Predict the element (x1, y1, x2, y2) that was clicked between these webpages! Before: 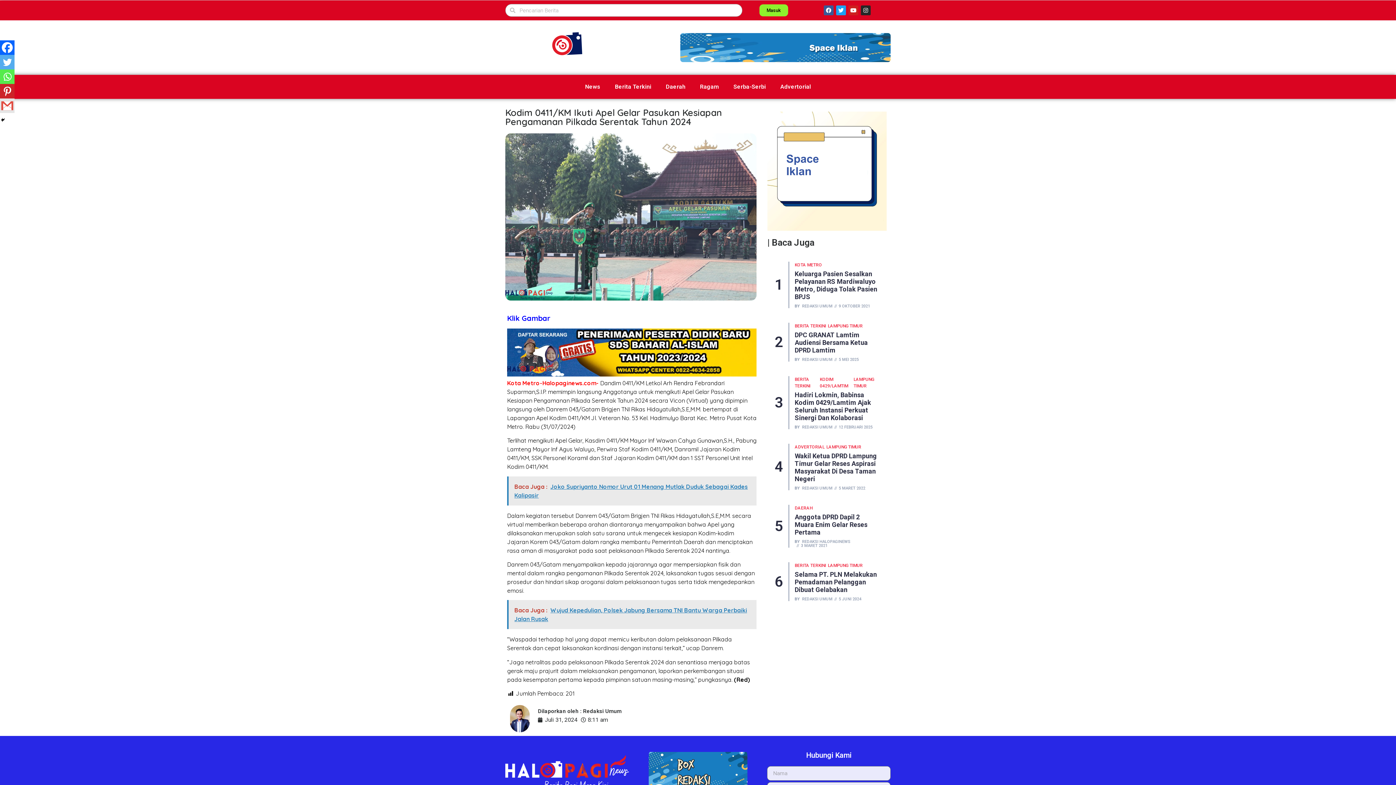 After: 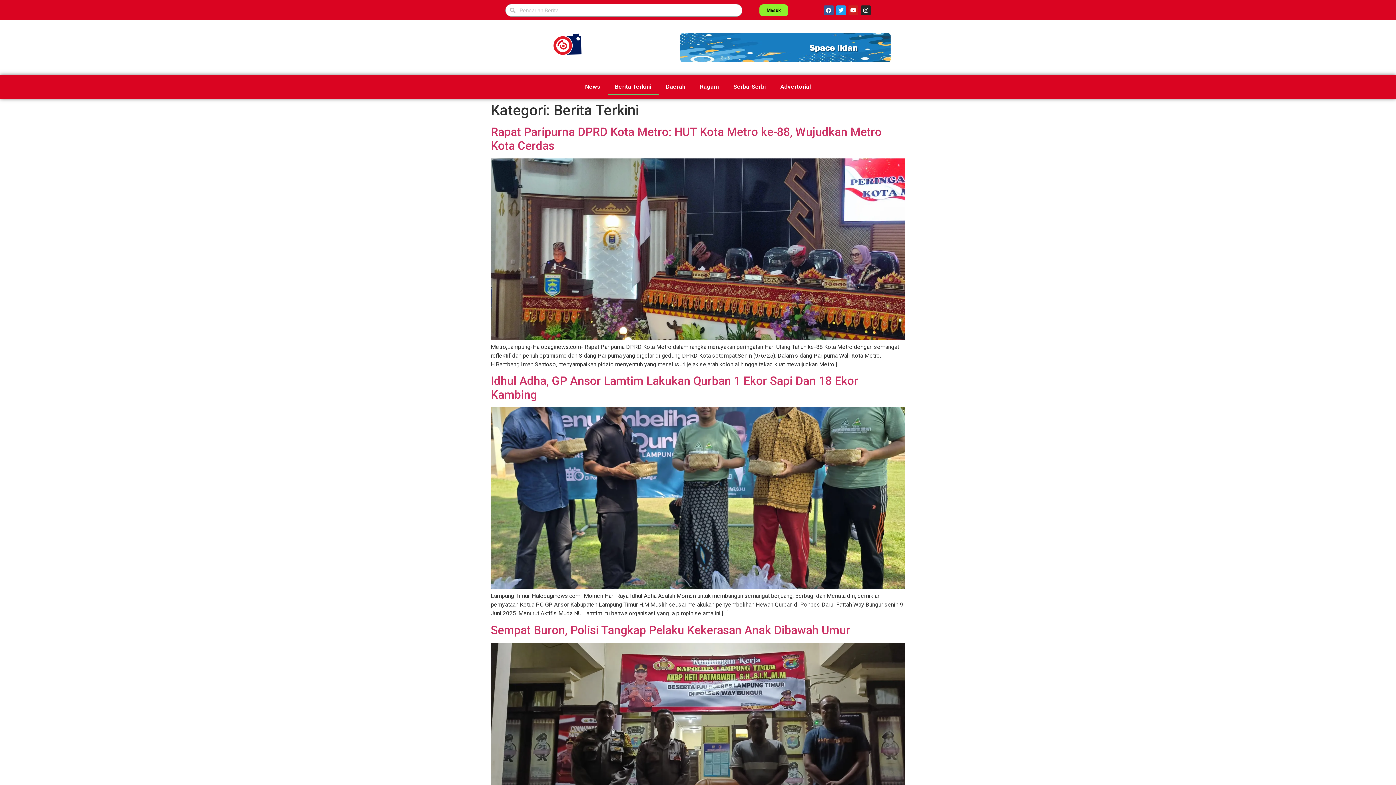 Action: bbox: (794, 562, 826, 569) label: BERITA TERKINI